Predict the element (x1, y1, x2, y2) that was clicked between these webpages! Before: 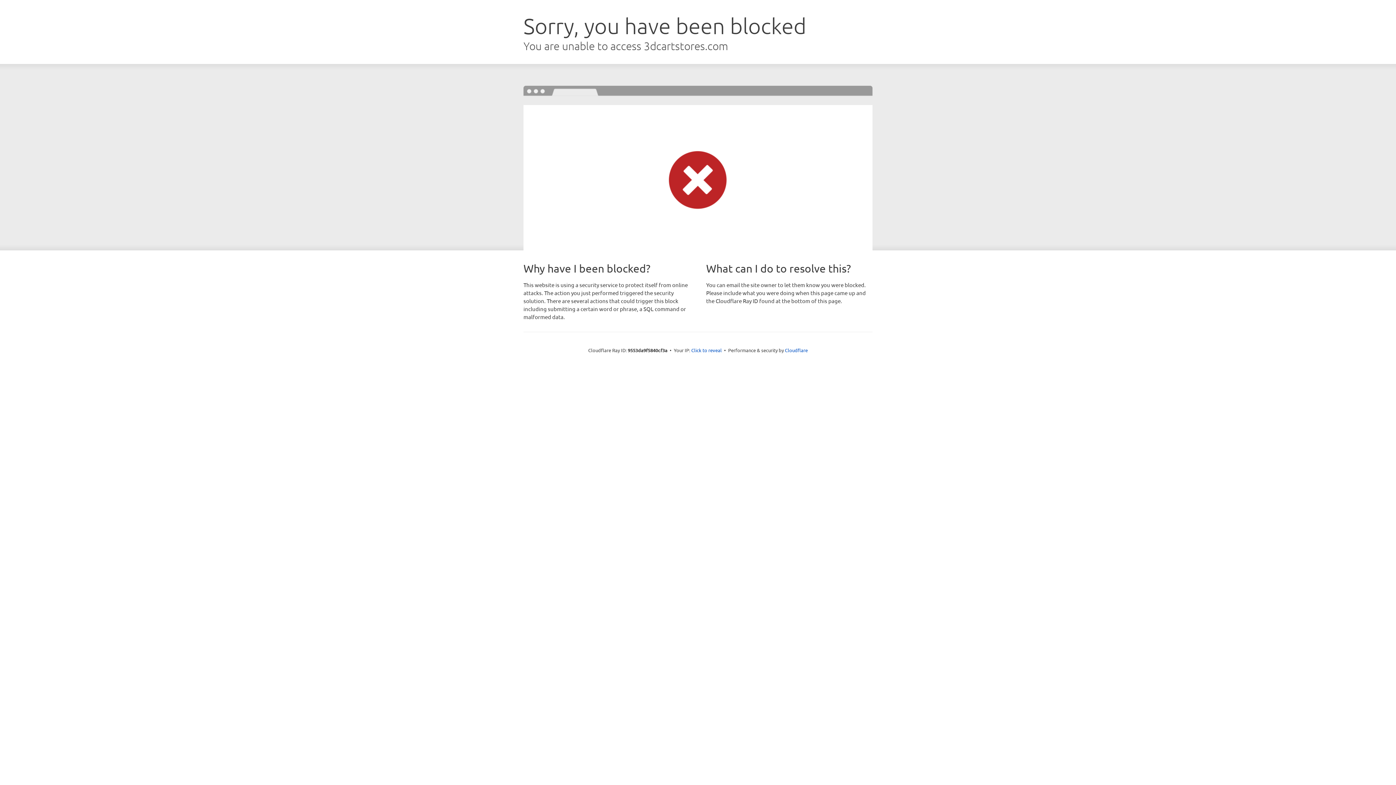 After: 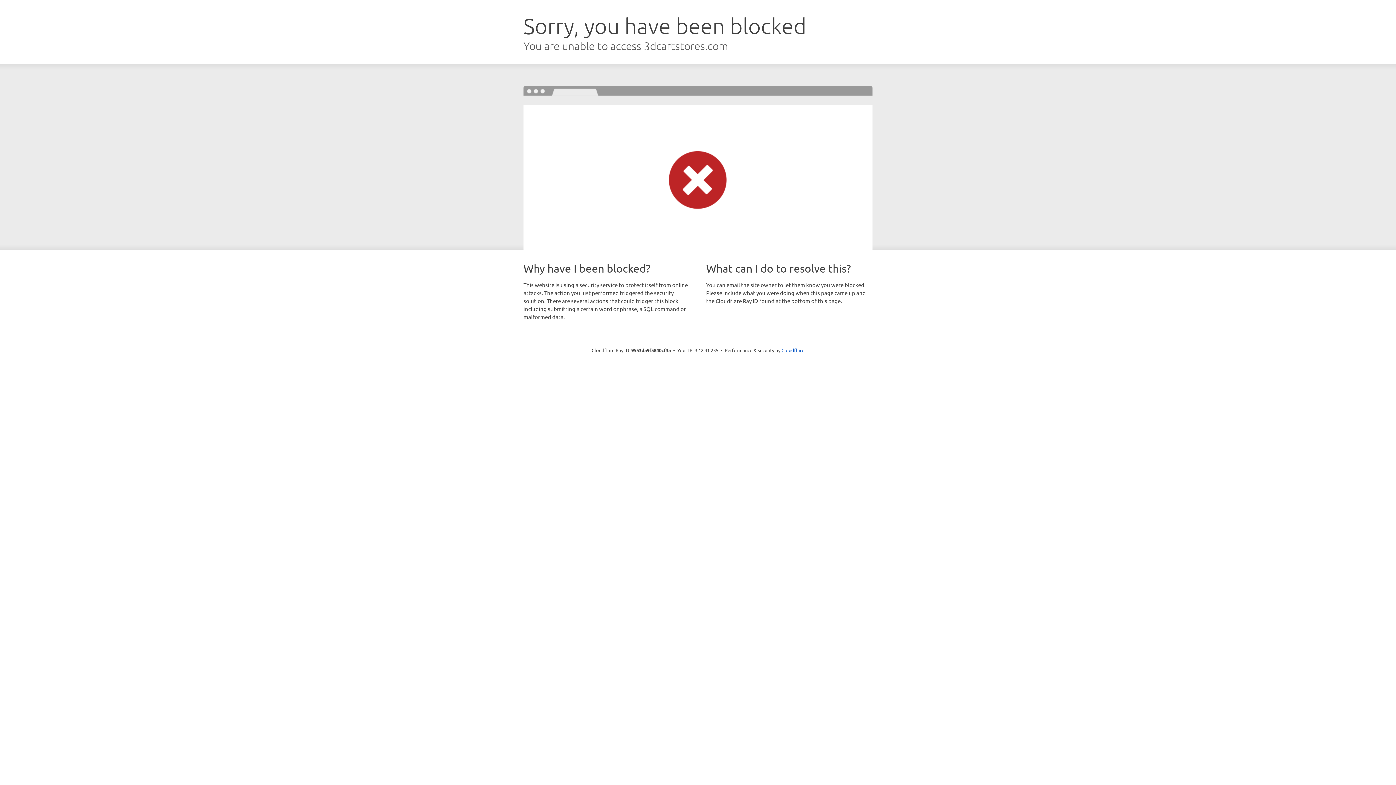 Action: bbox: (691, 346, 722, 353) label: Click to reveal